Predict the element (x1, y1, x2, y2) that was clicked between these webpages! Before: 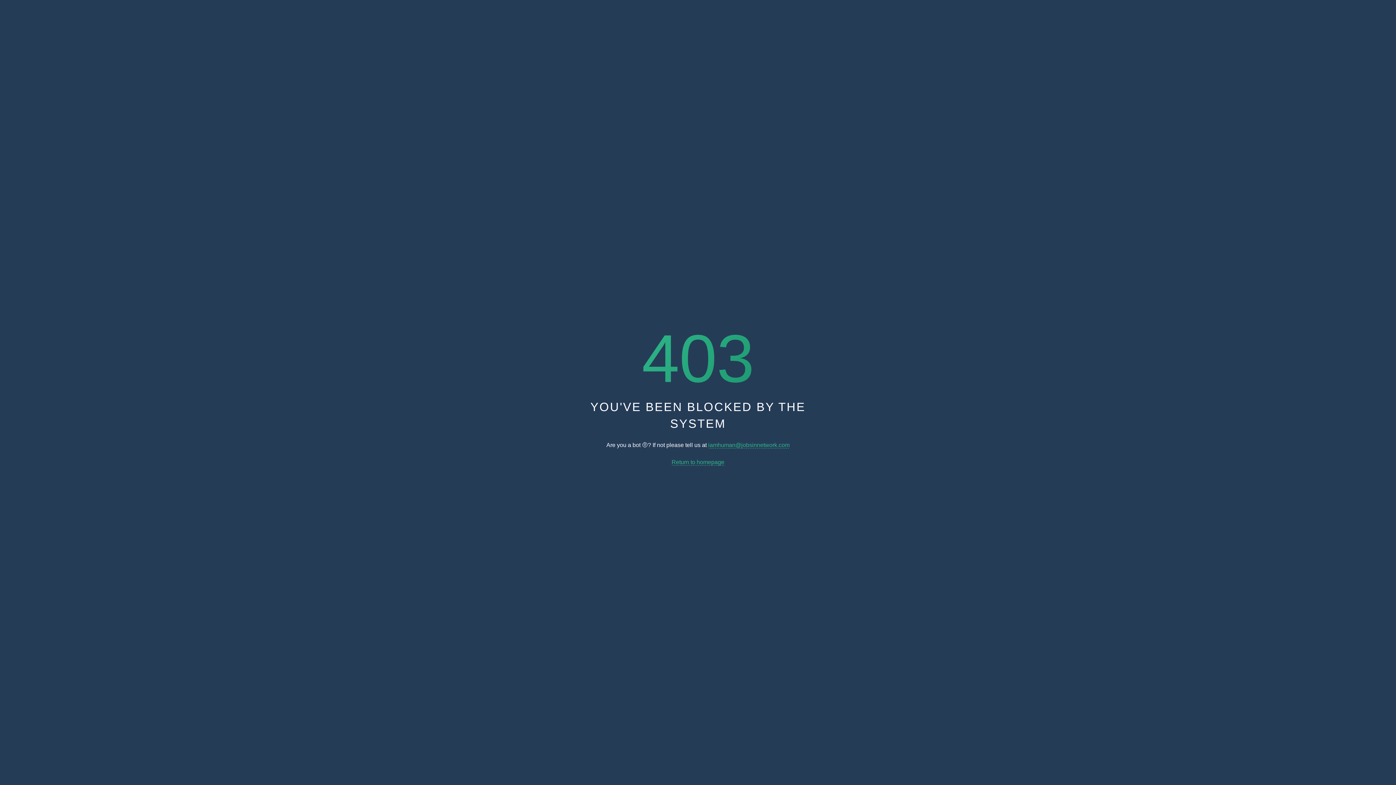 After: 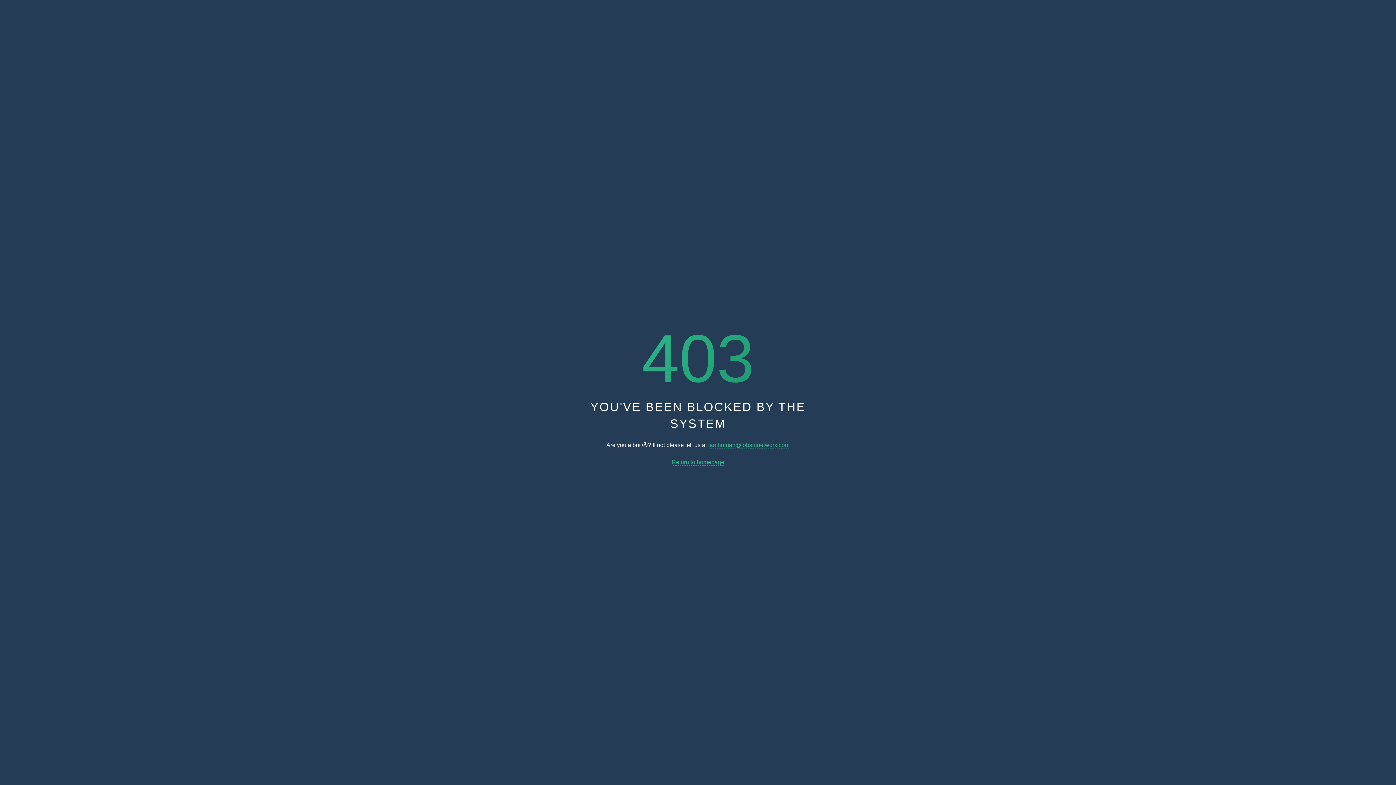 Action: label: iamhuman@jobsinnetwork.com bbox: (708, 442, 789, 448)